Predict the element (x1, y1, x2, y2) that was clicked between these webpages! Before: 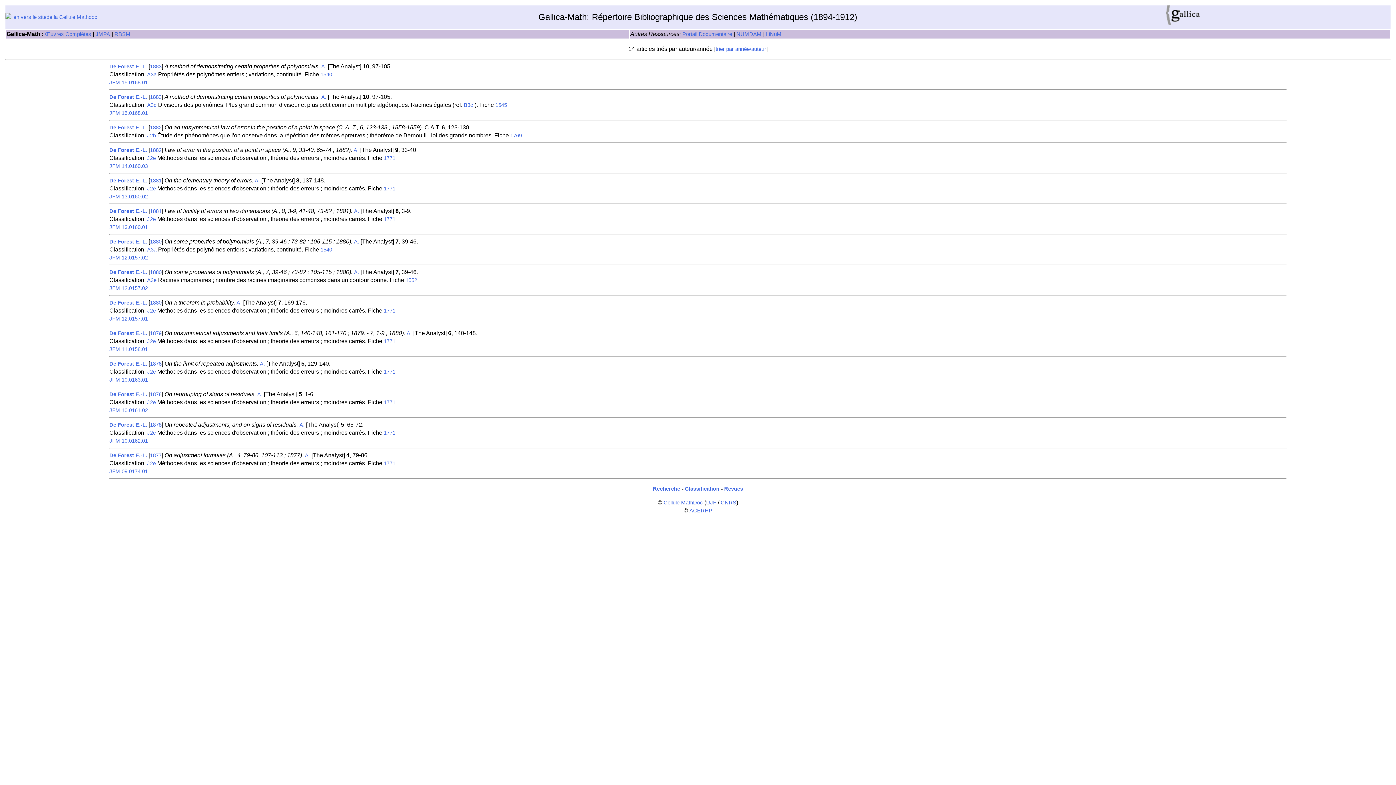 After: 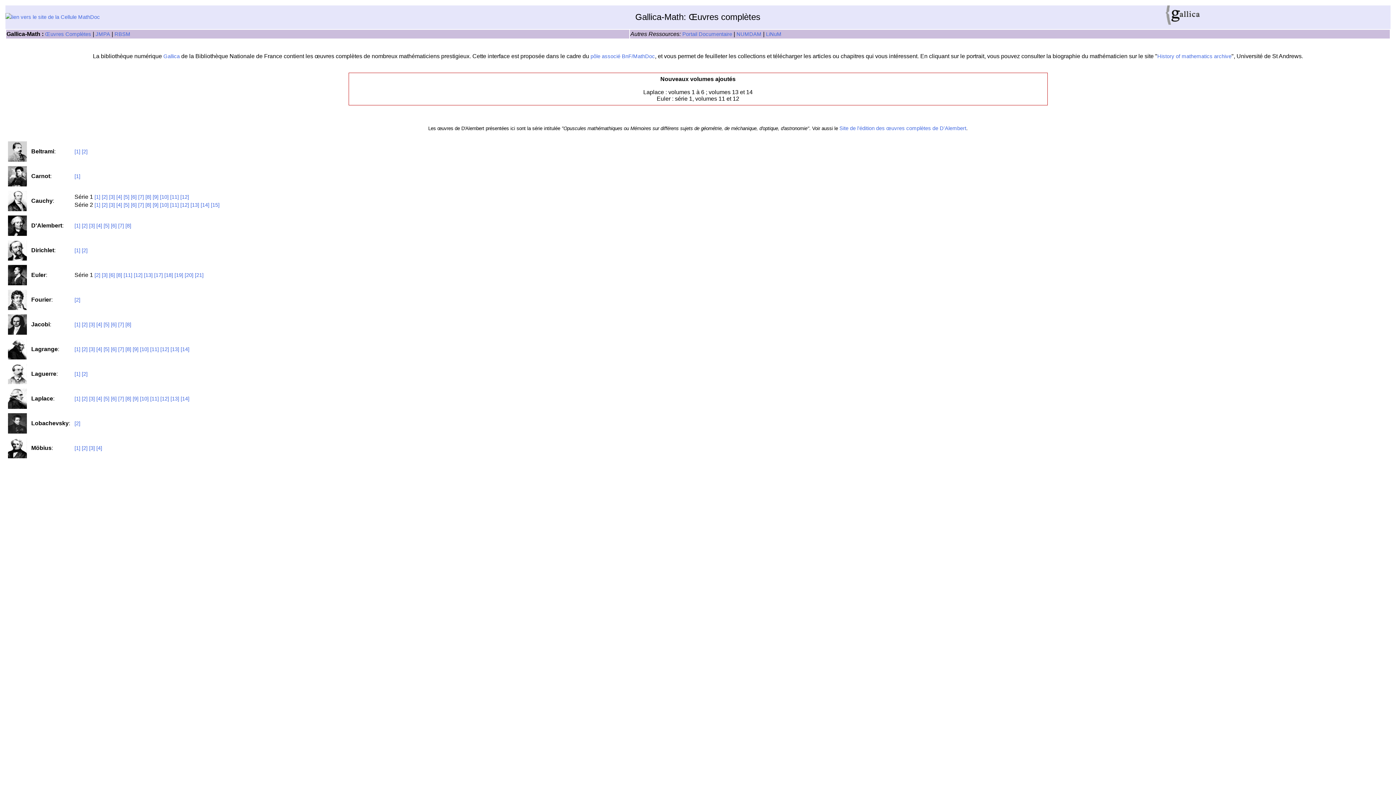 Action: label: Œuvres Complètes bbox: (45, 31, 91, 37)